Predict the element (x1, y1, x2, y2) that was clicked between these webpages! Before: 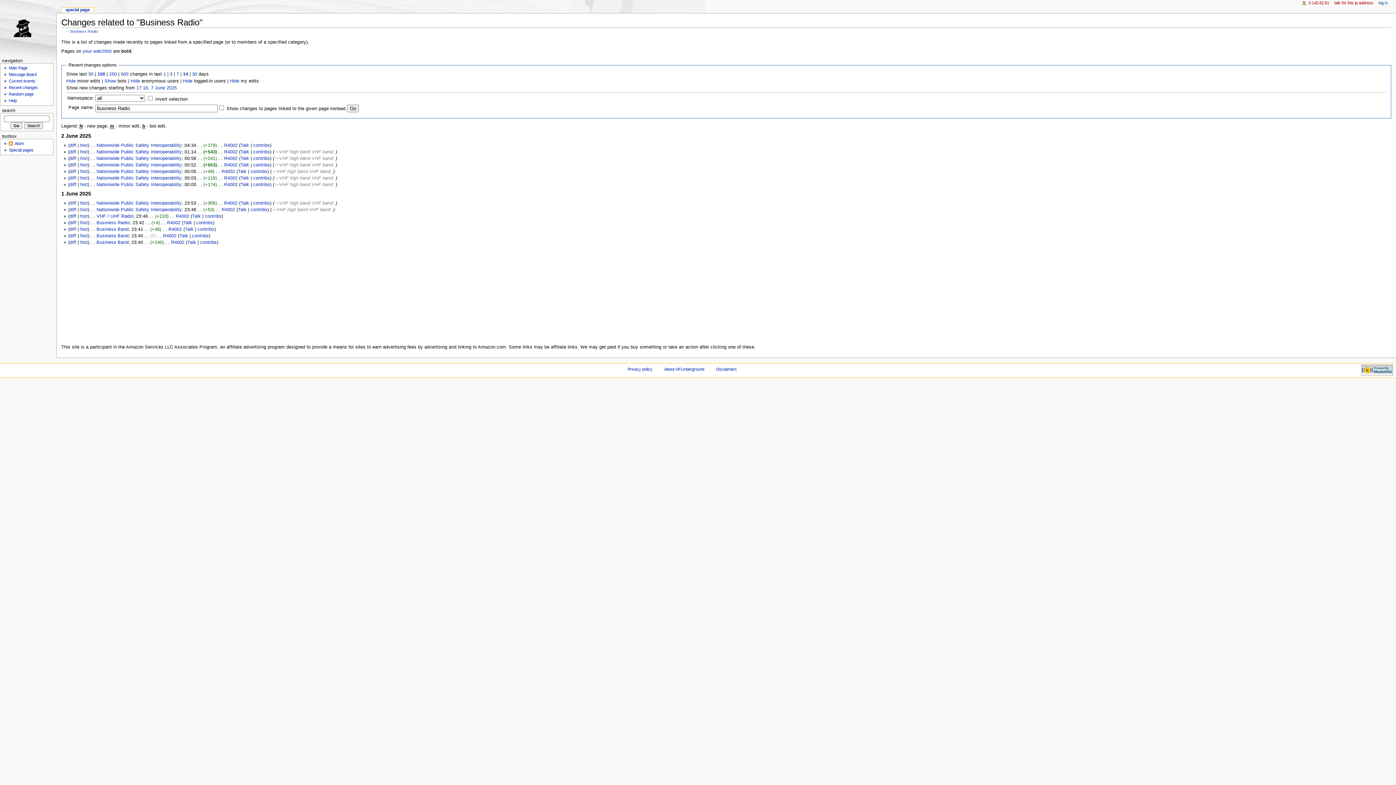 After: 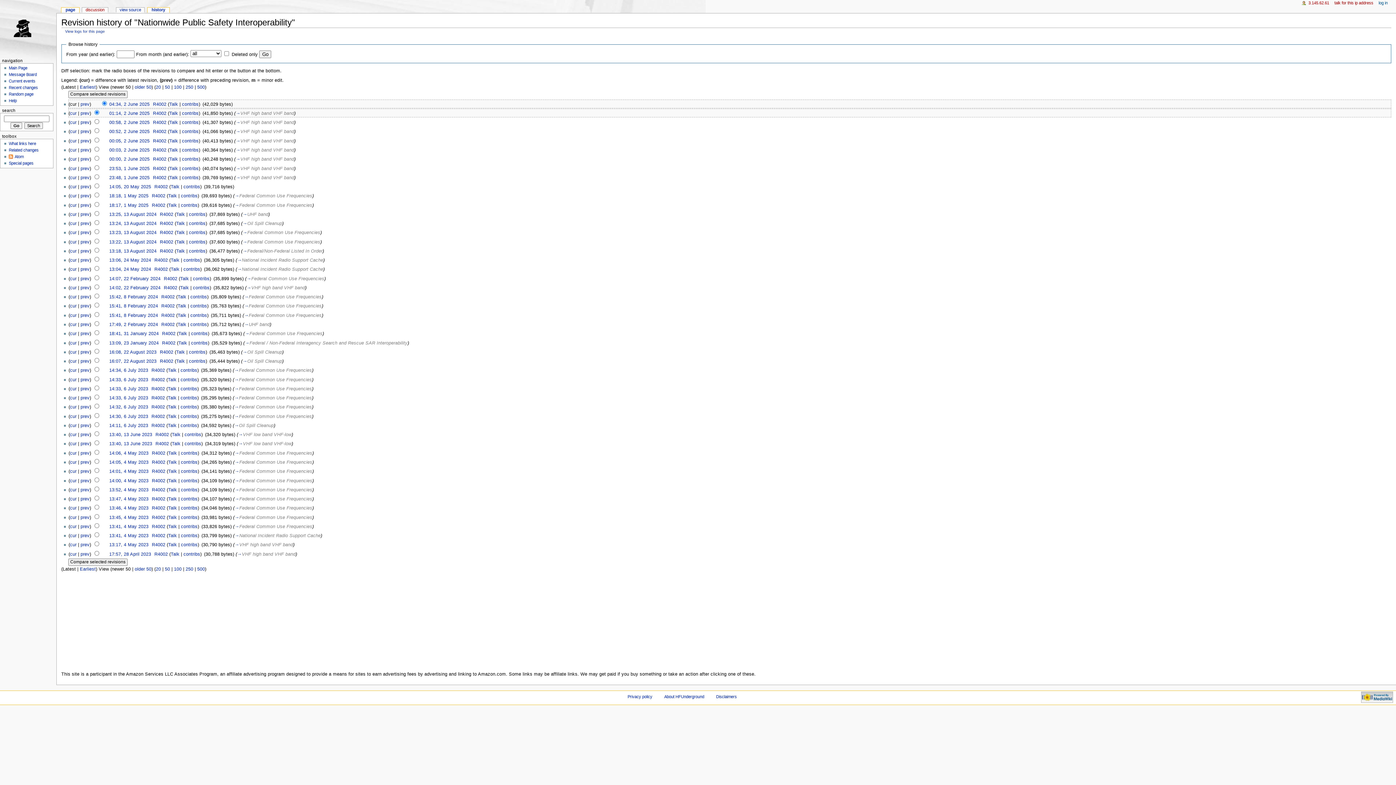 Action: label: hist bbox: (80, 207, 87, 212)